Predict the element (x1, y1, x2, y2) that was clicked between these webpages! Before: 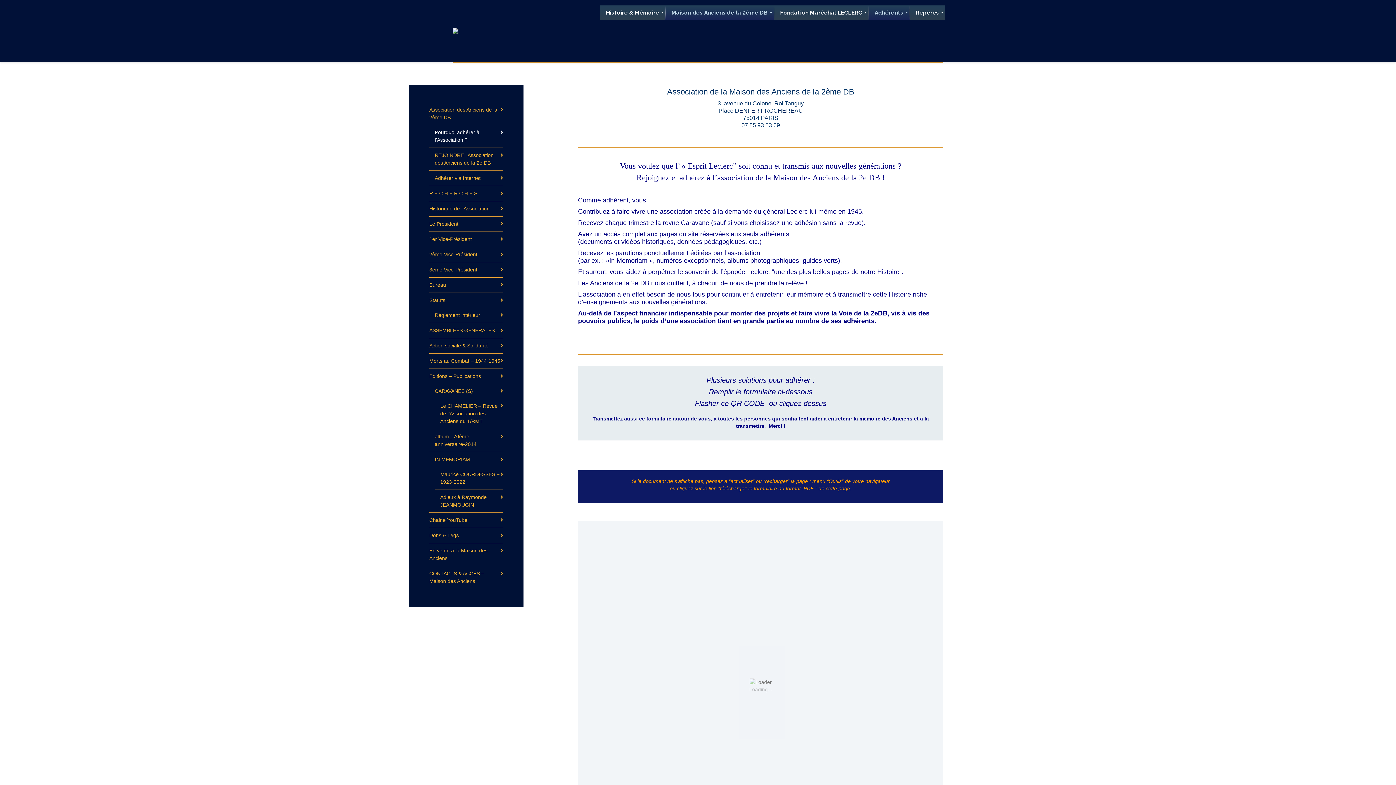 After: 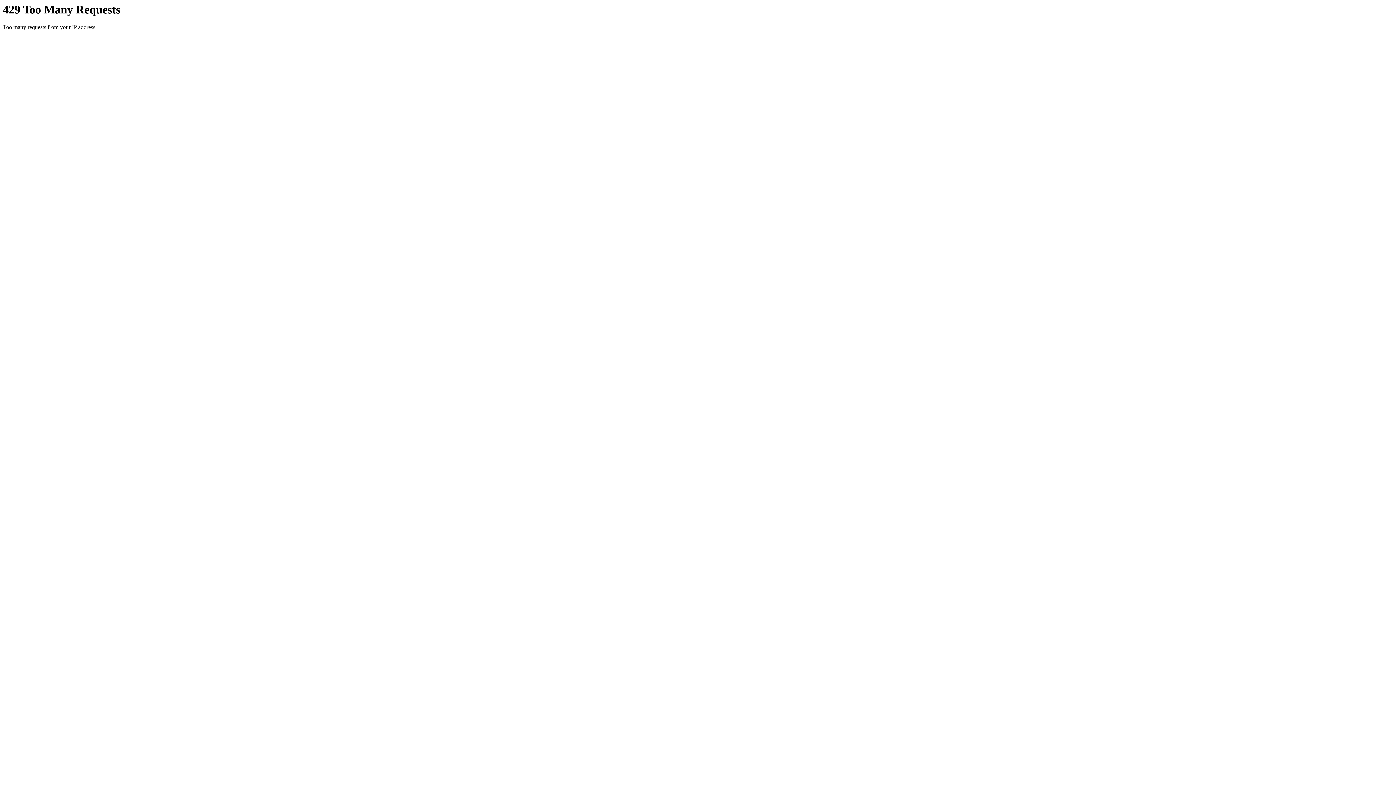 Action: label: album_ 70ème anniversaire-2014 bbox: (434, 429, 503, 452)